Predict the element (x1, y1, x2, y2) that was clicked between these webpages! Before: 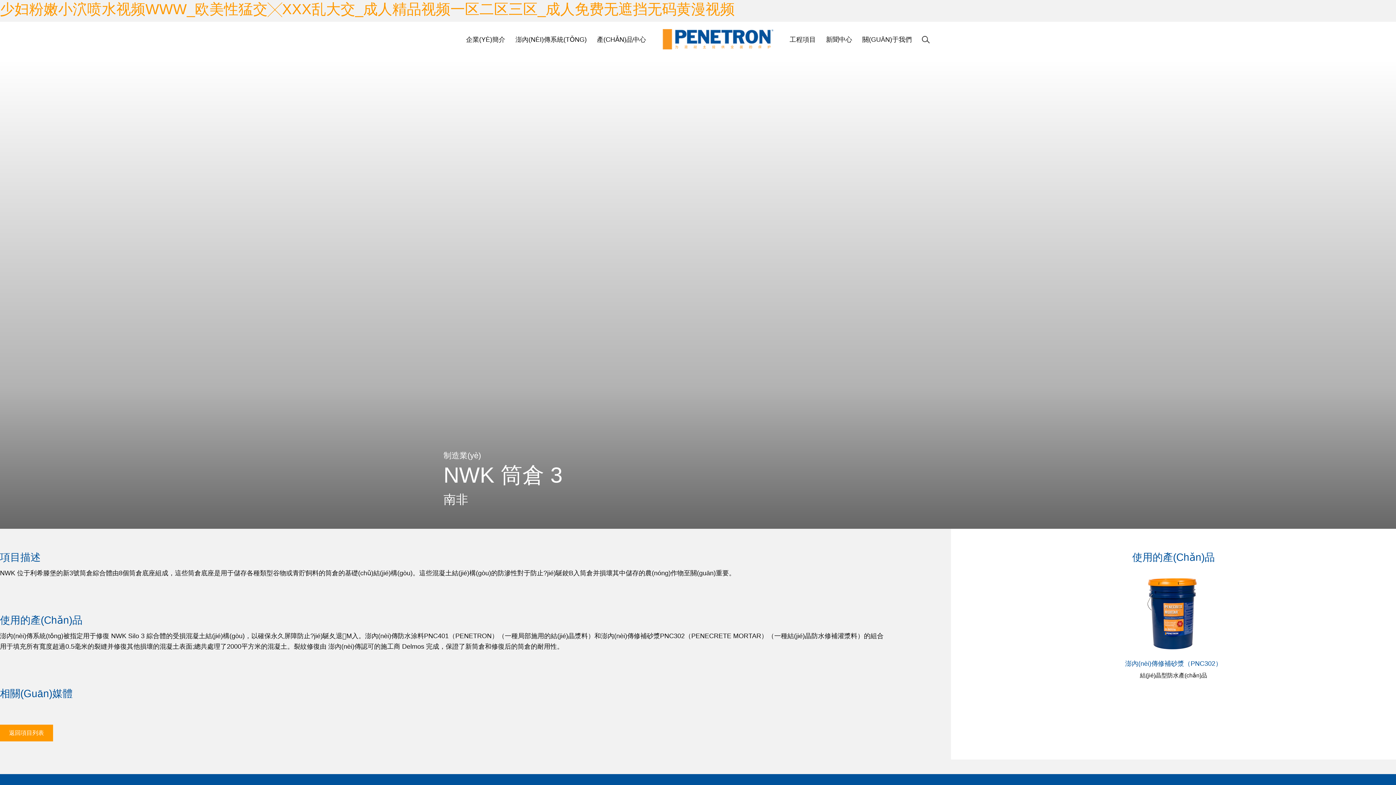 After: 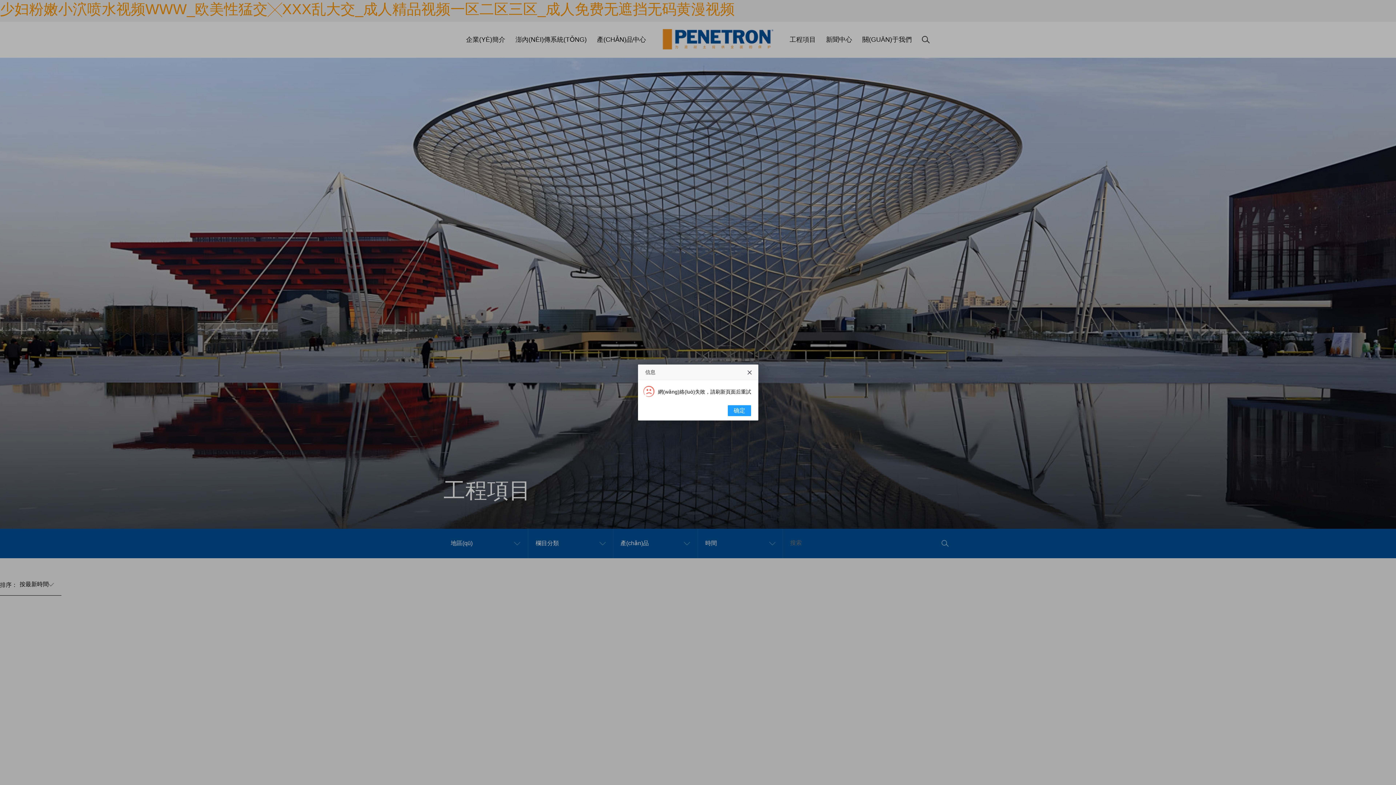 Action: label: 工程項目 bbox: (784, 21, 821, 57)